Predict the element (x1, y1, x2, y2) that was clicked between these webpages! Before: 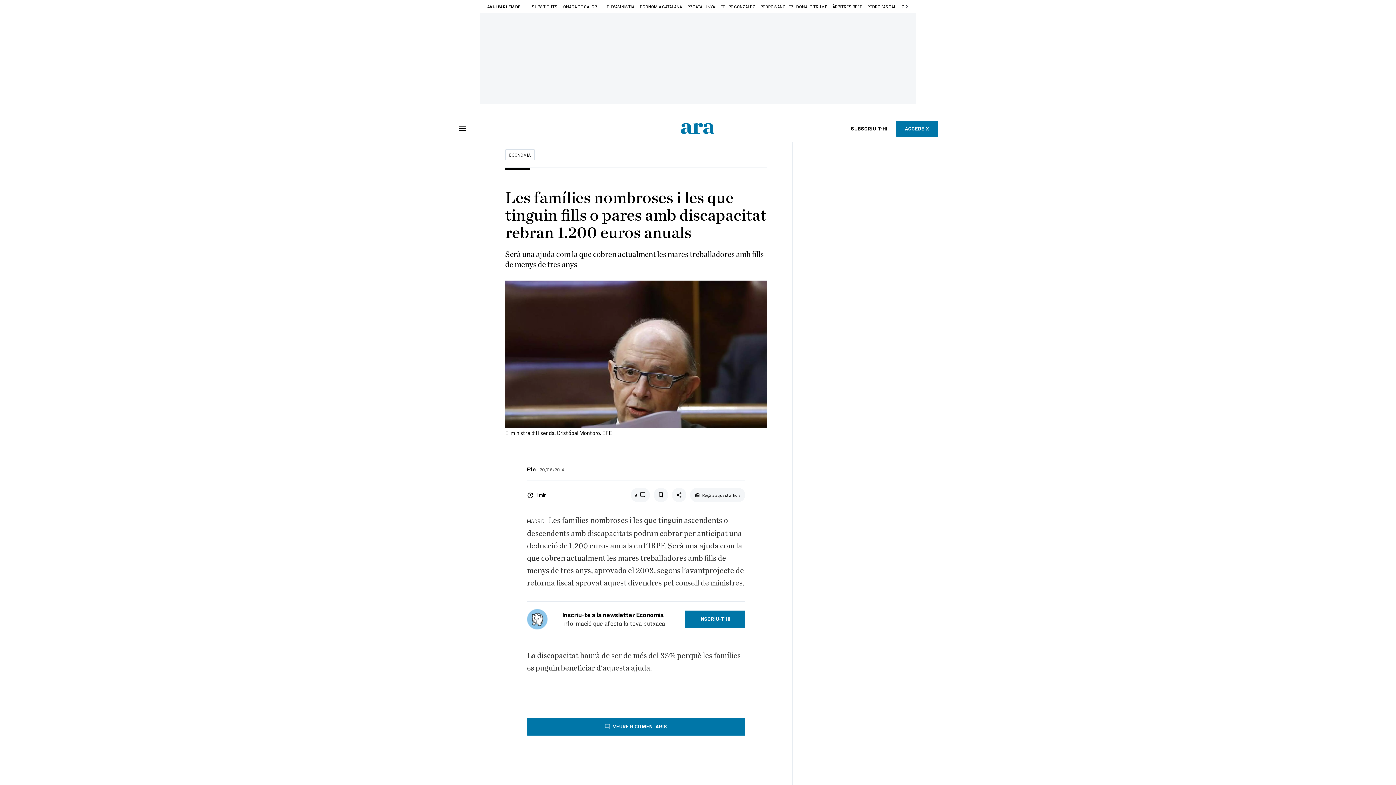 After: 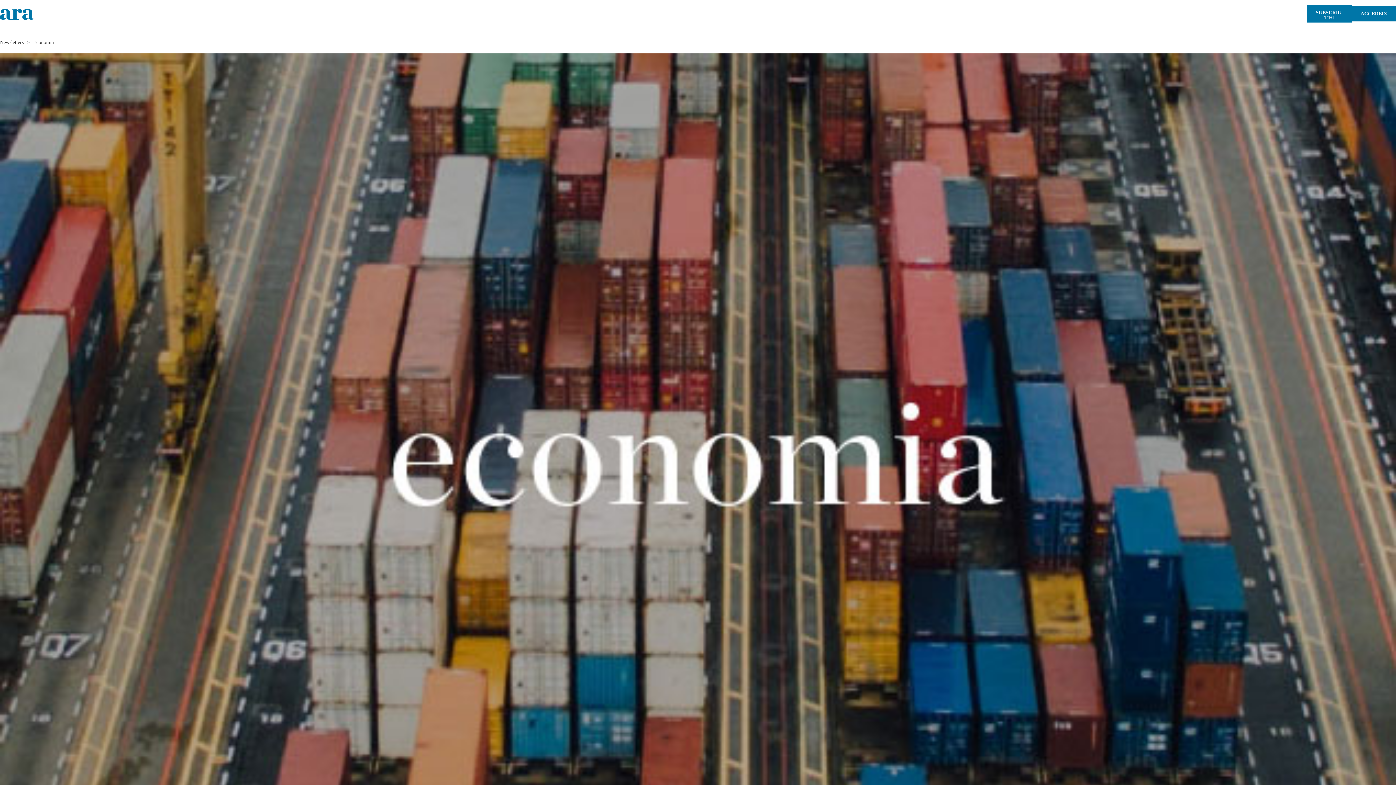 Action: bbox: (684, 610, 745, 628) label: INSCRIU-T’HI